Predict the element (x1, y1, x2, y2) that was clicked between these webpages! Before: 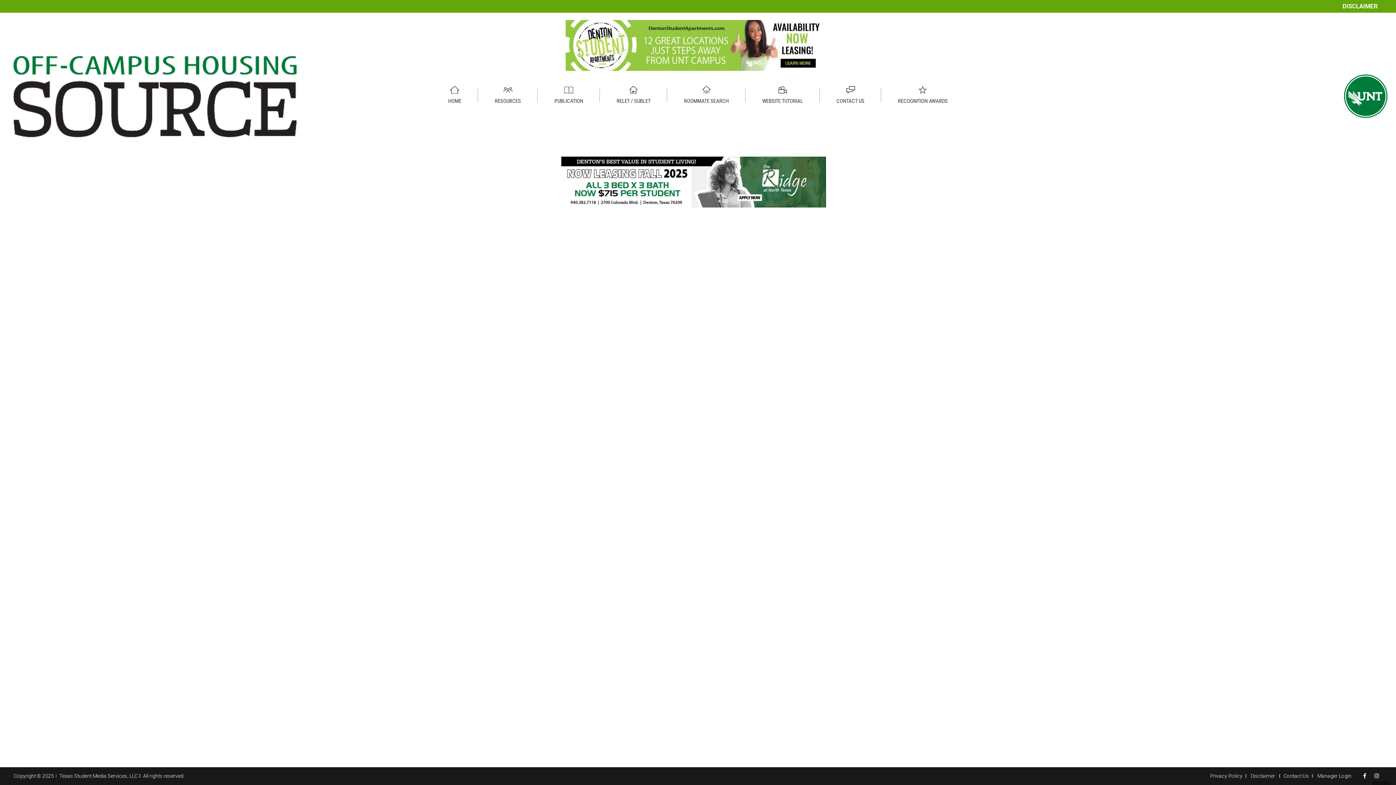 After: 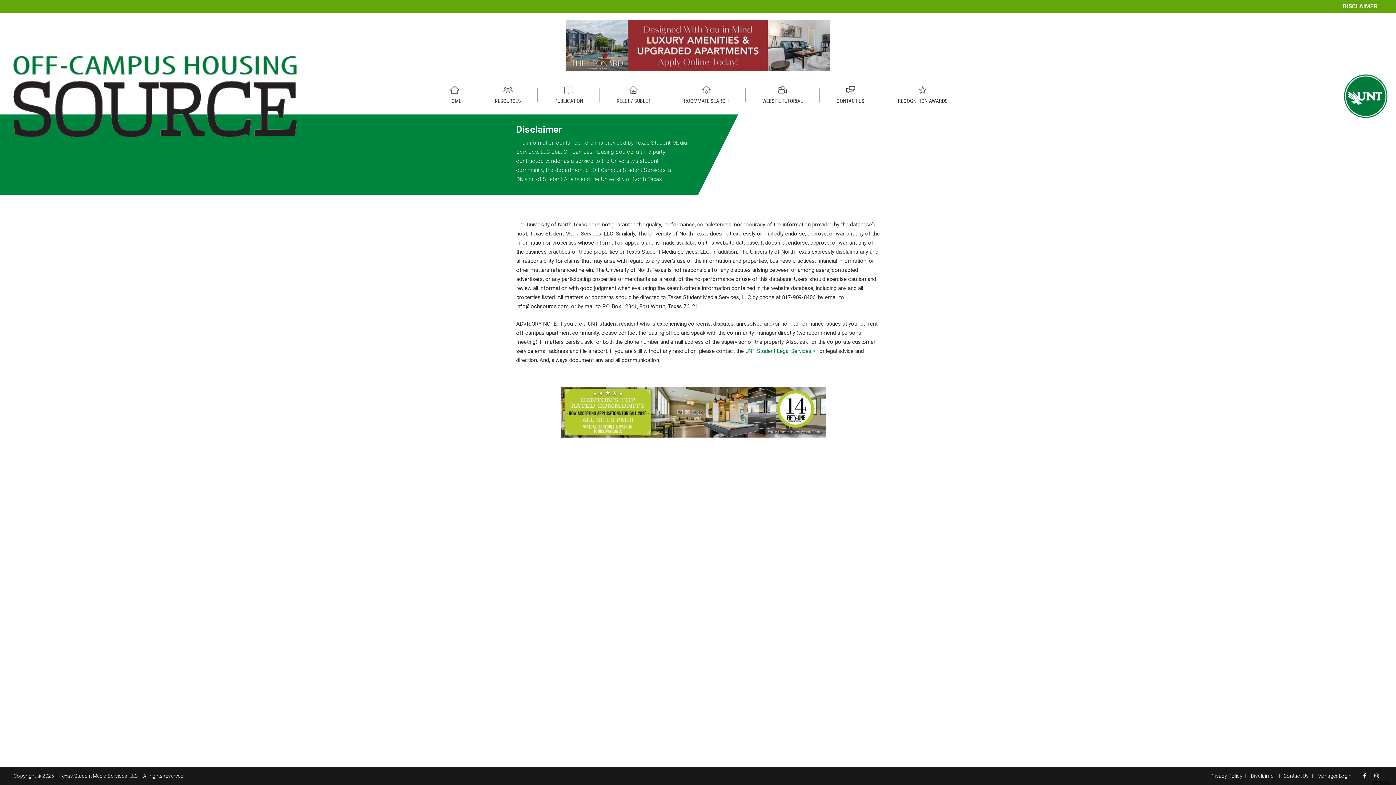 Action: label: DISCLAIMER bbox: (0, 0, 1396, 12)